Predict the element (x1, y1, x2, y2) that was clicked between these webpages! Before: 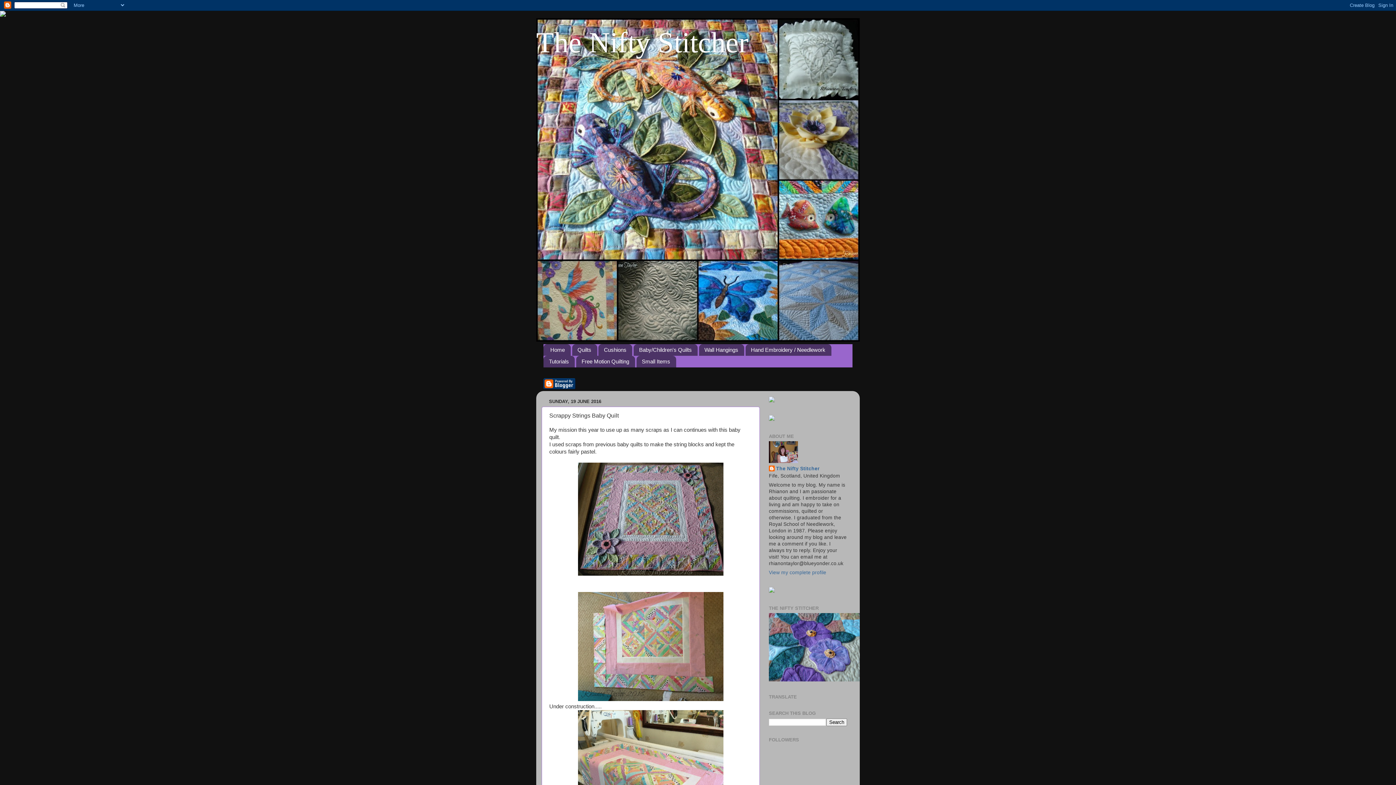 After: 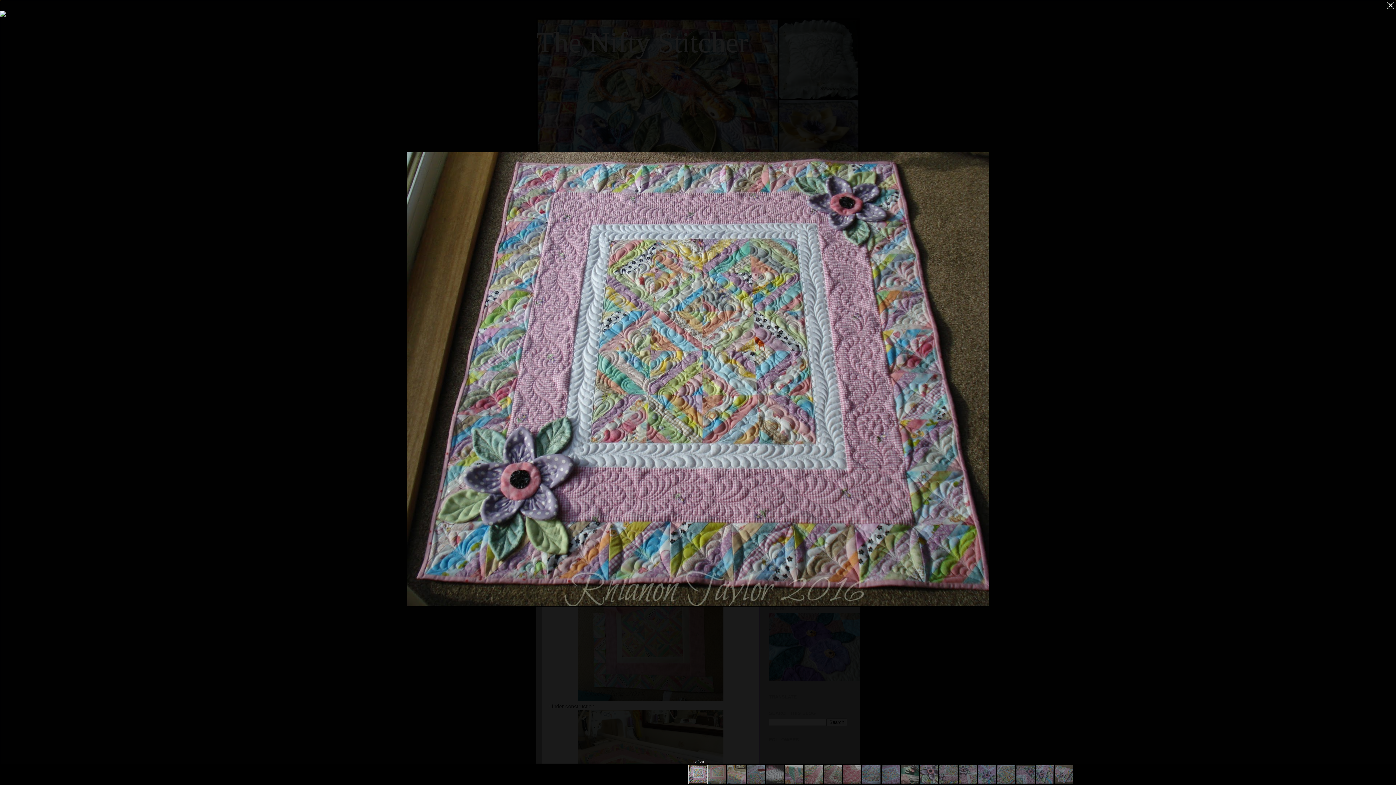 Action: bbox: (578, 571, 723, 577)